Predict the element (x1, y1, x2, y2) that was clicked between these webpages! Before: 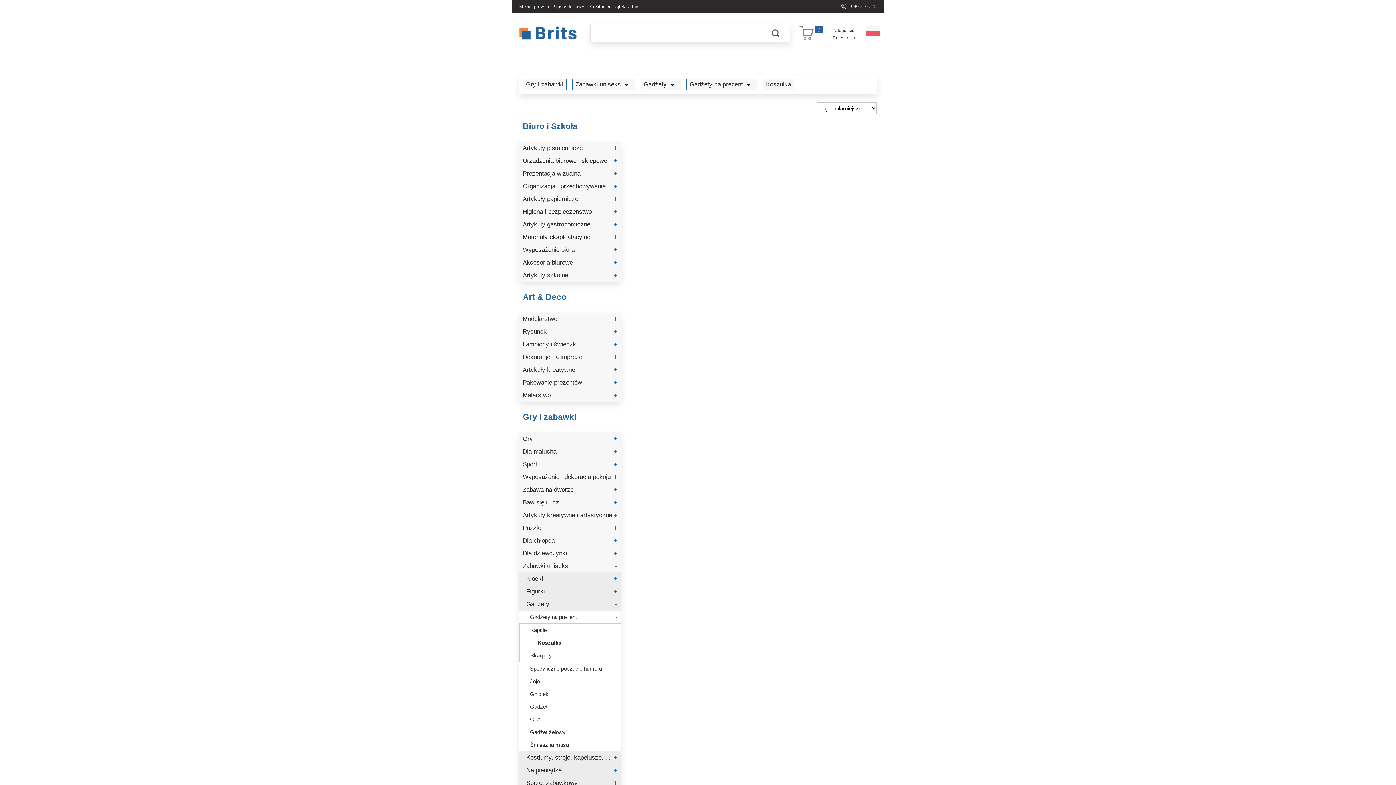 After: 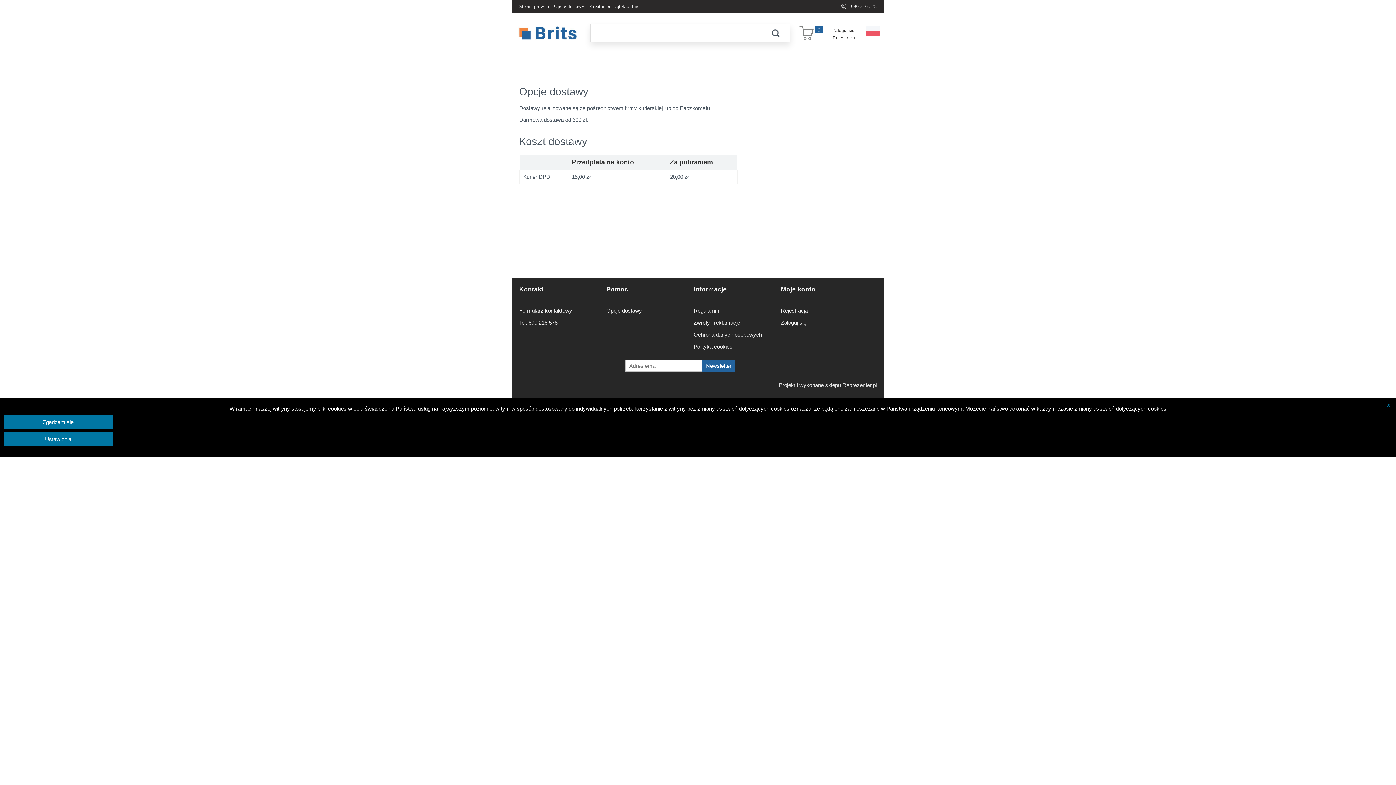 Action: label: Opcje dostawy bbox: (554, 0, 584, 13)